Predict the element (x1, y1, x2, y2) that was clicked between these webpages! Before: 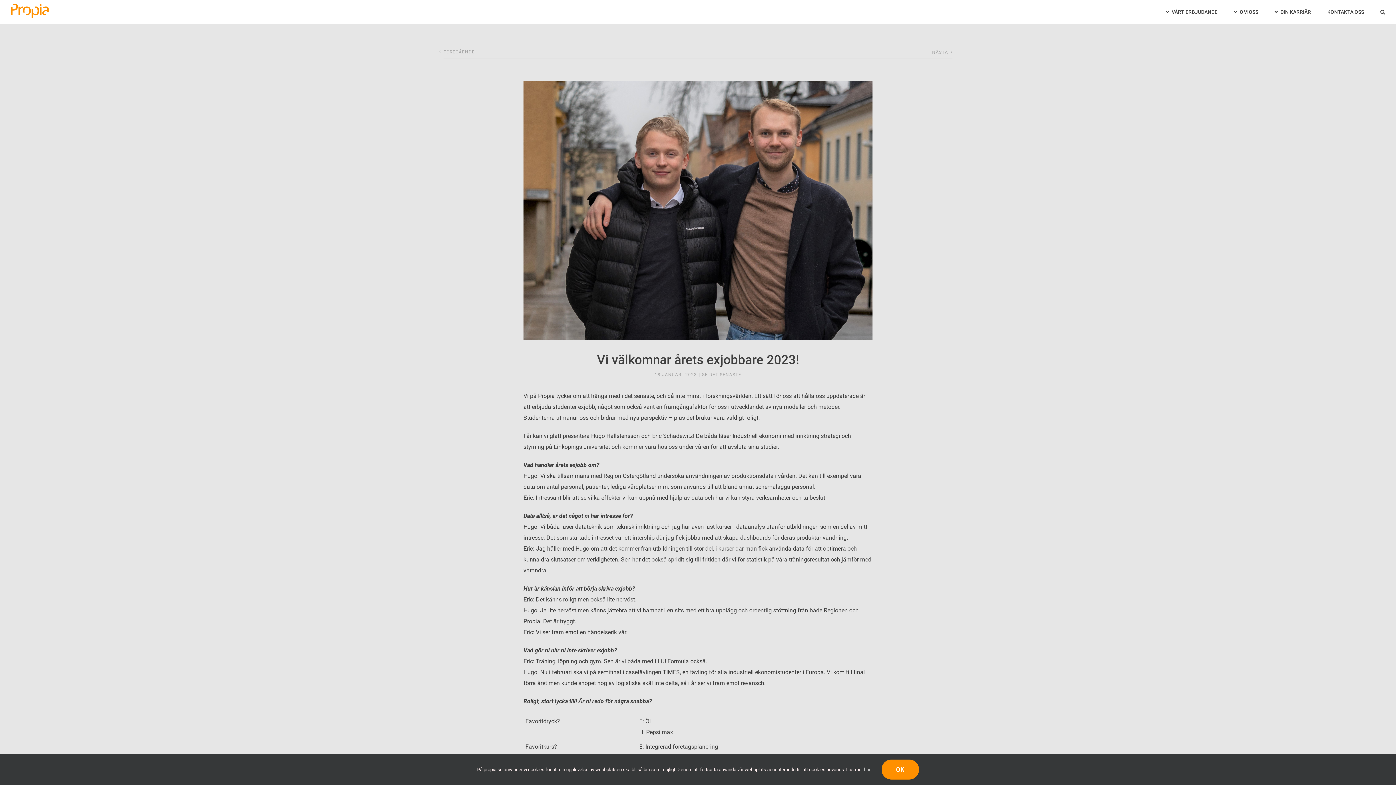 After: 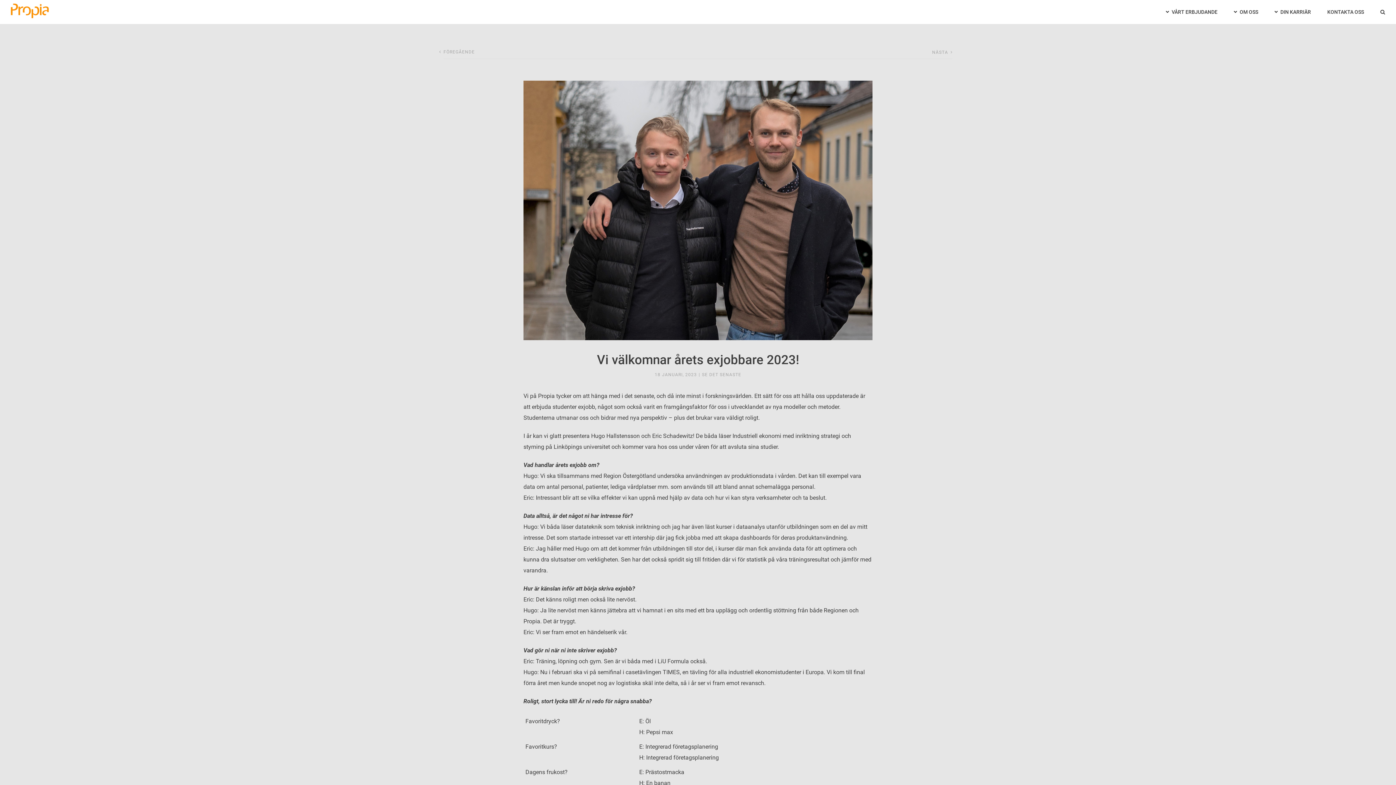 Action: bbox: (881, 760, 919, 780) label: OK